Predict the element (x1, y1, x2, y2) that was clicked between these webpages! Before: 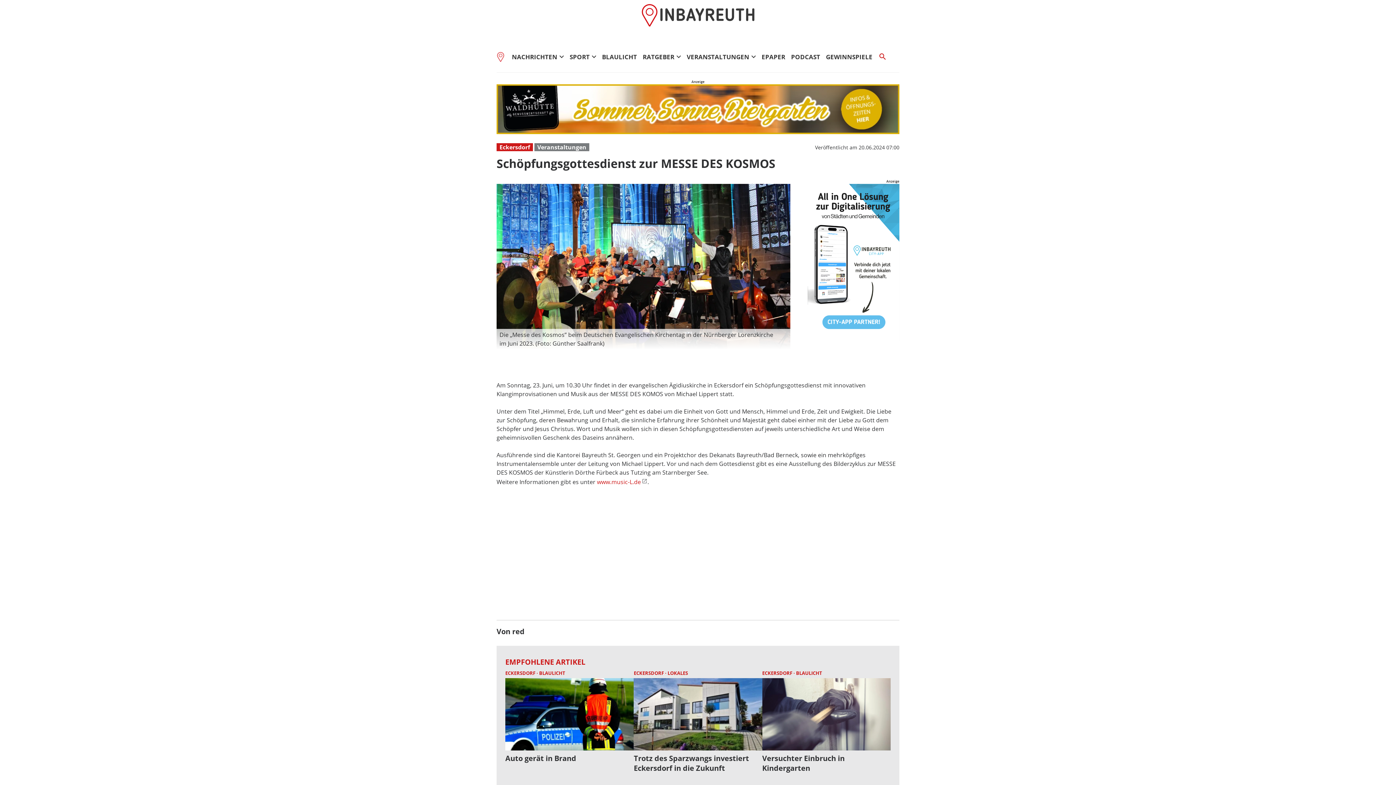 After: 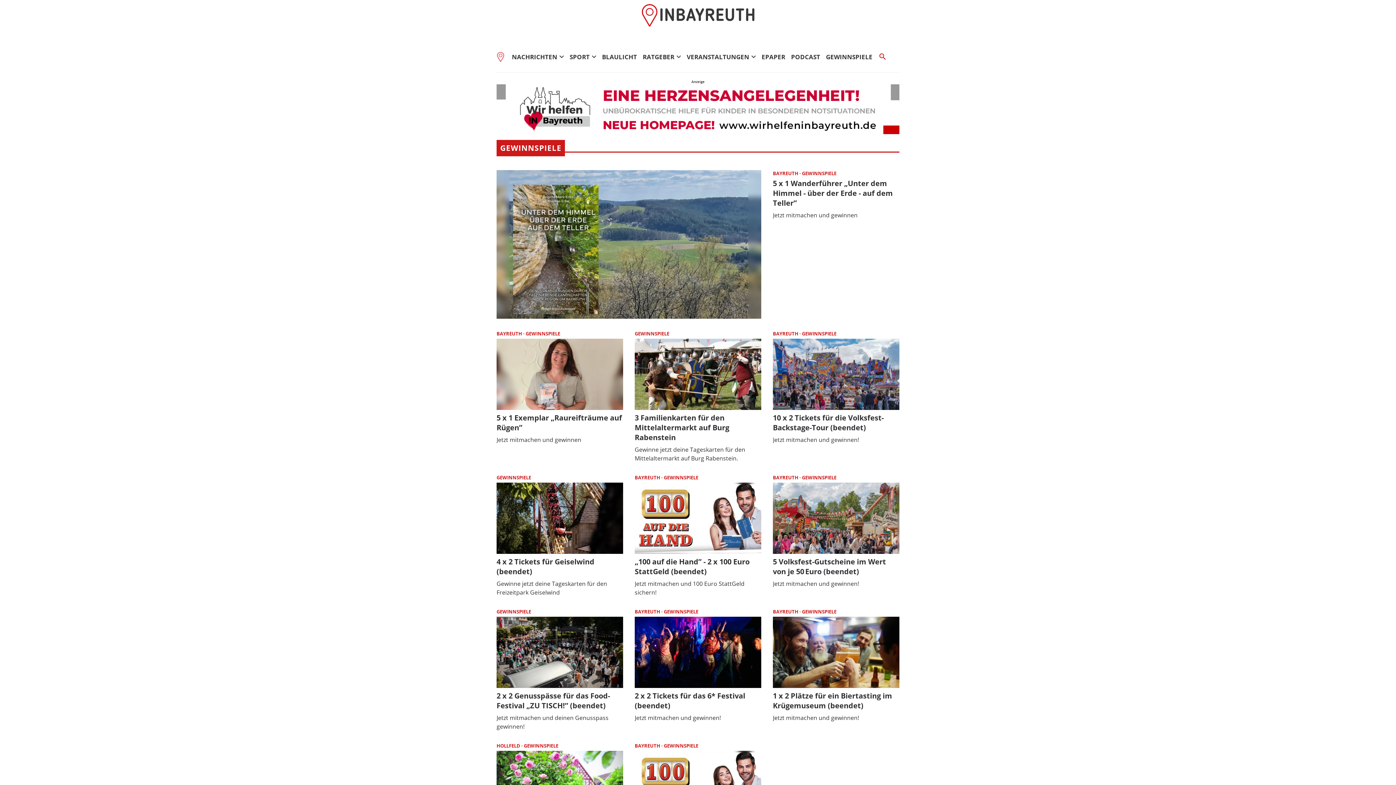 Action: label: Gewinnspiele bbox: (823, 44, 875, 69)